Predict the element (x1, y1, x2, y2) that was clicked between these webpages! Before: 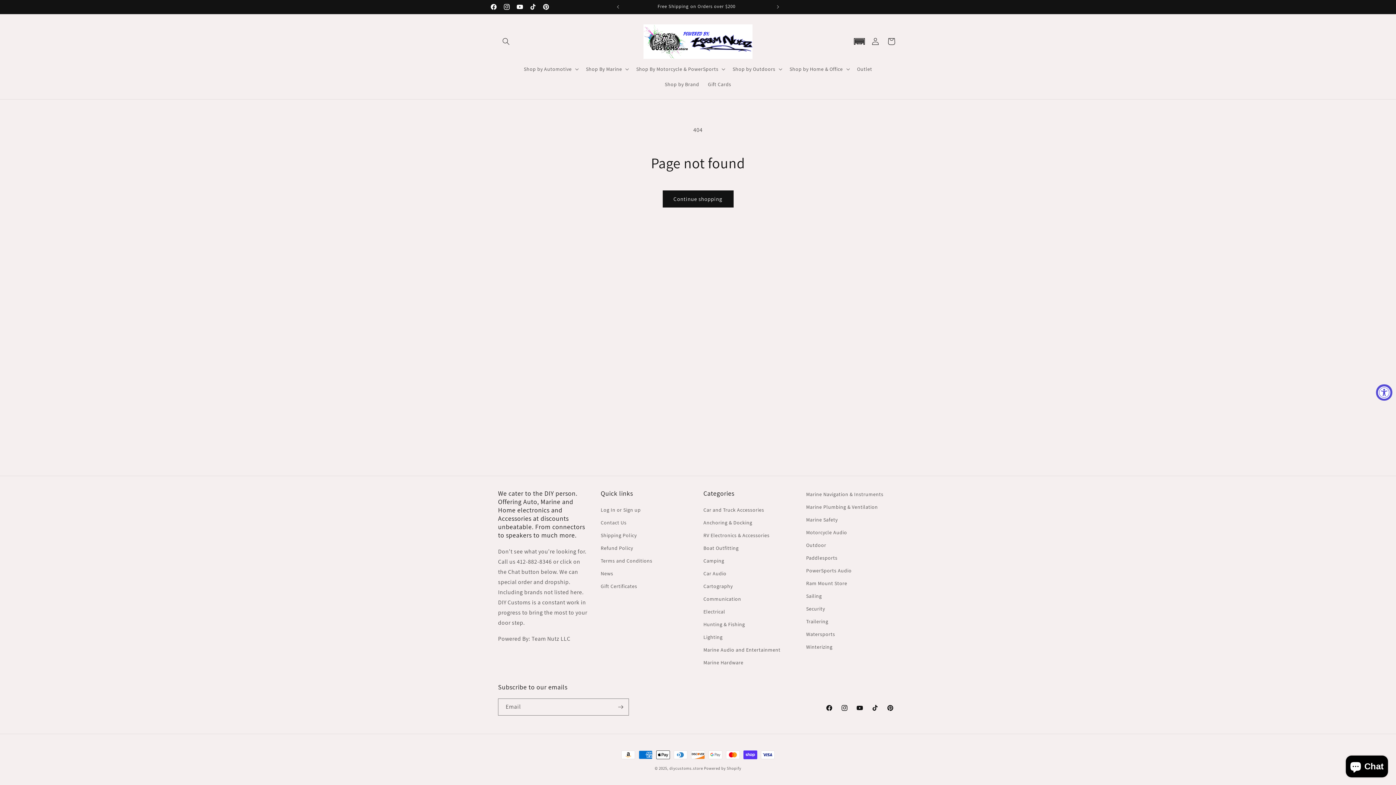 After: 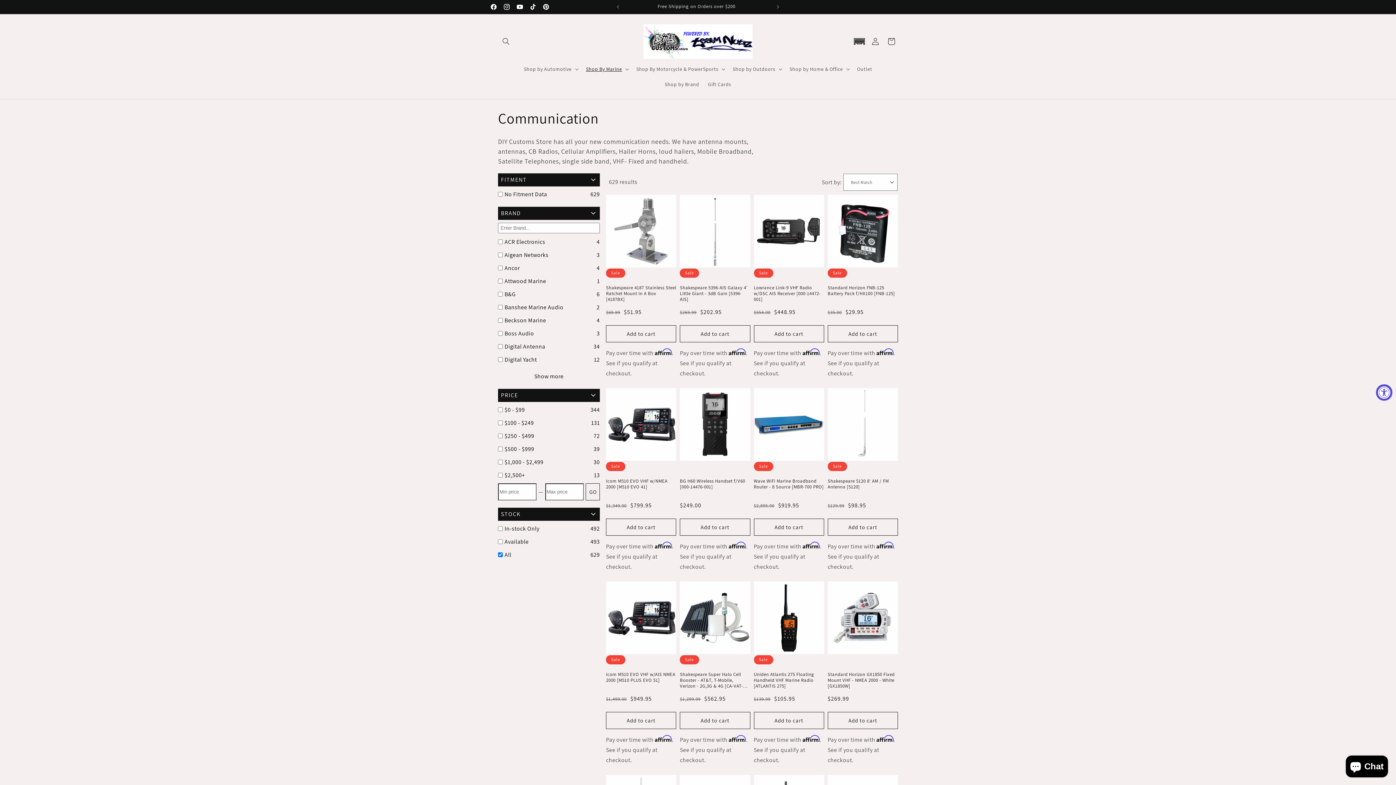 Action: label: Communication bbox: (703, 593, 741, 605)